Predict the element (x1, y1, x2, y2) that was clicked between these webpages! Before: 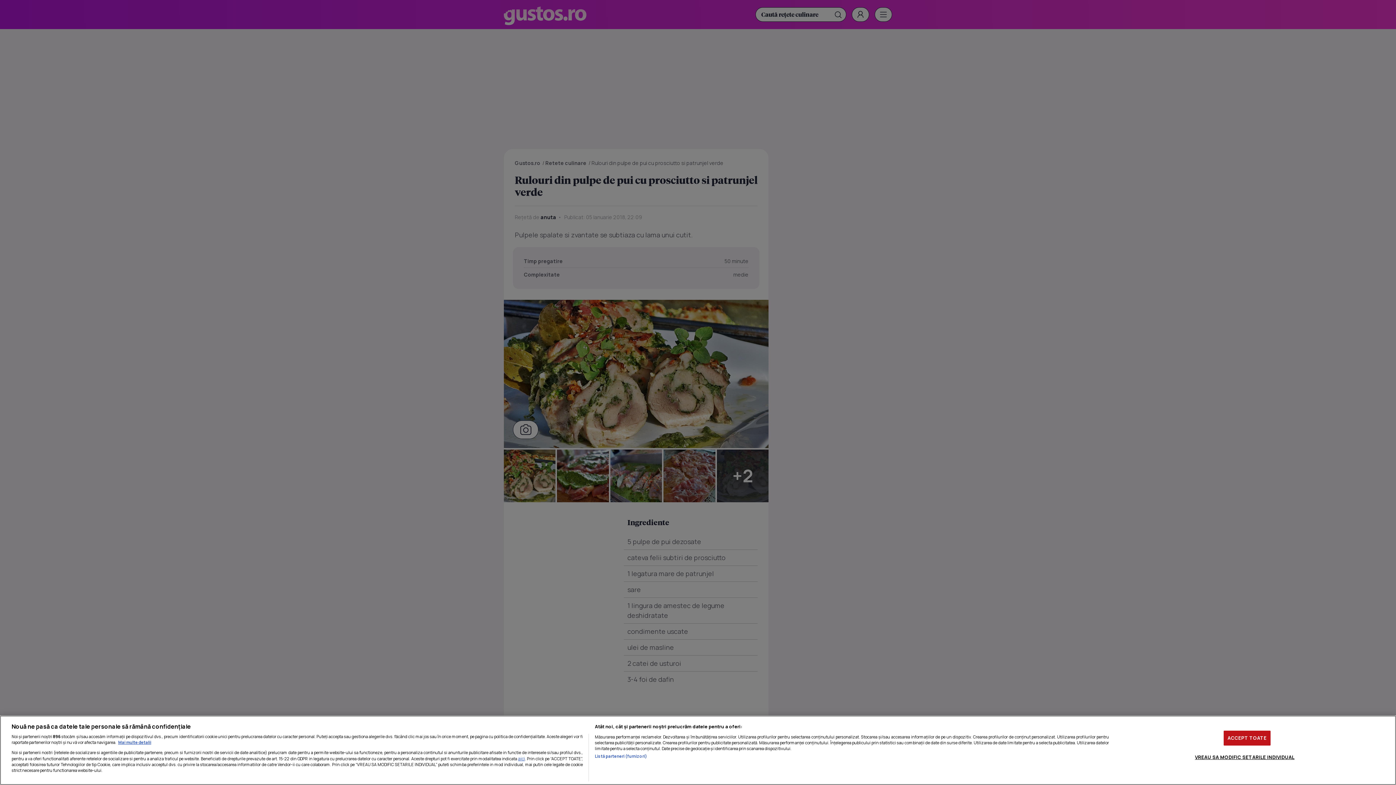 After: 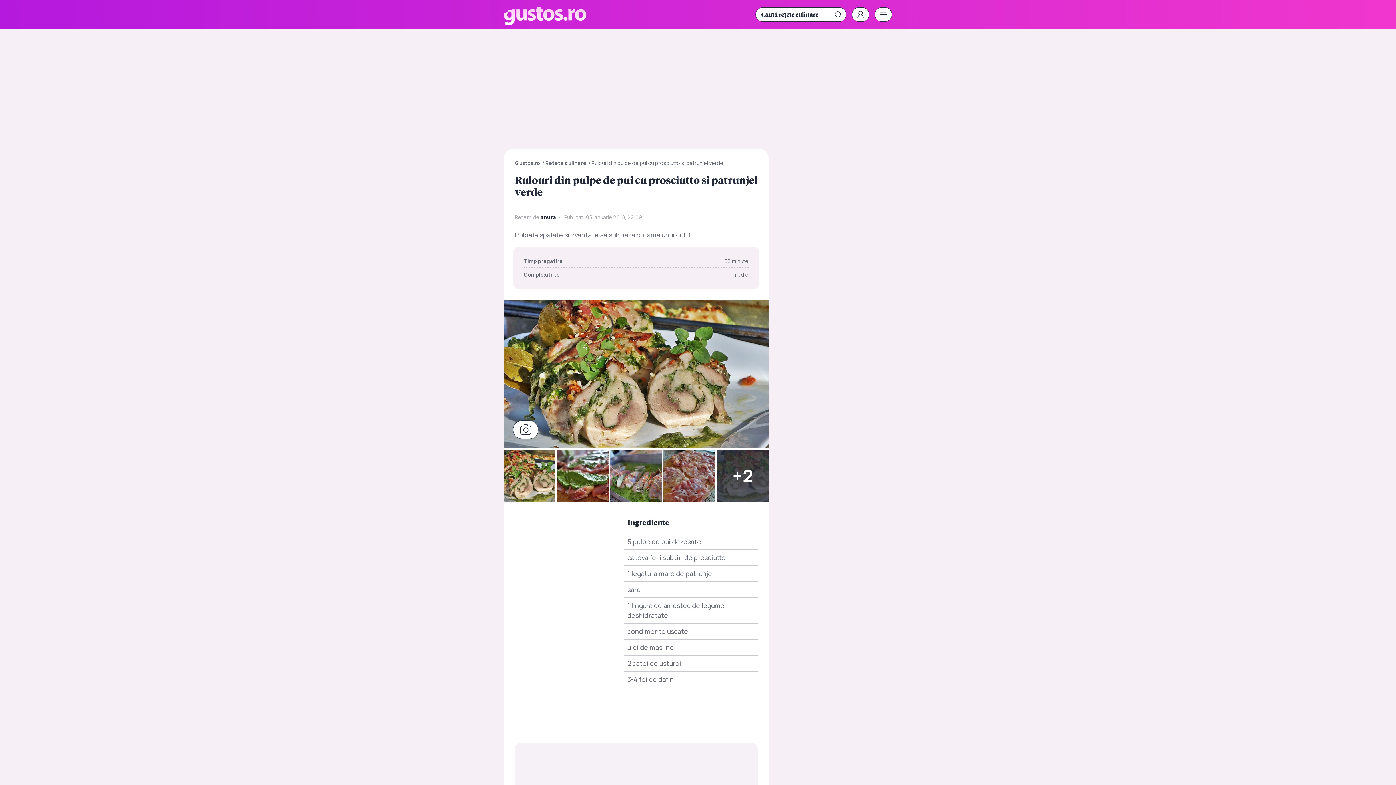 Action: bbox: (1223, 730, 1270, 745) label: ACCEPT TOATE